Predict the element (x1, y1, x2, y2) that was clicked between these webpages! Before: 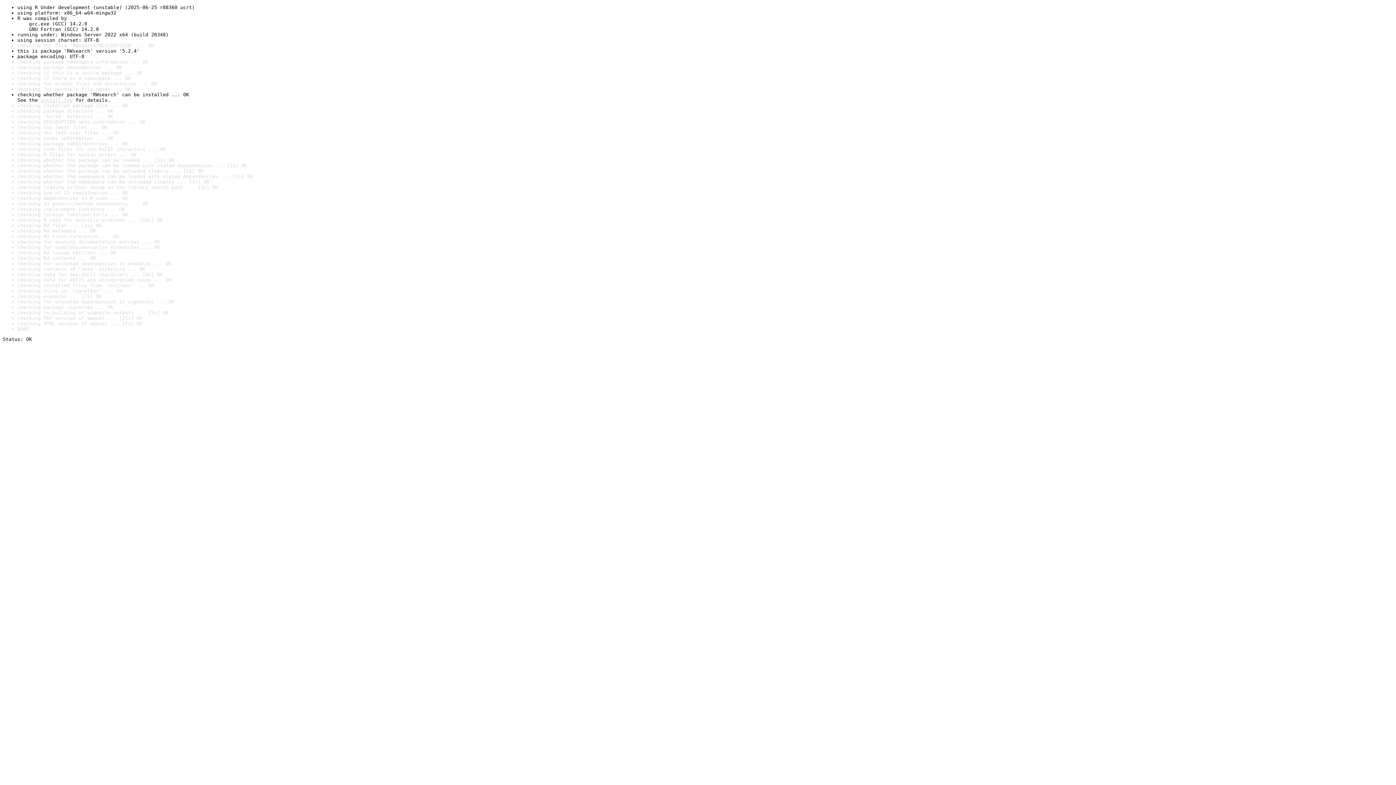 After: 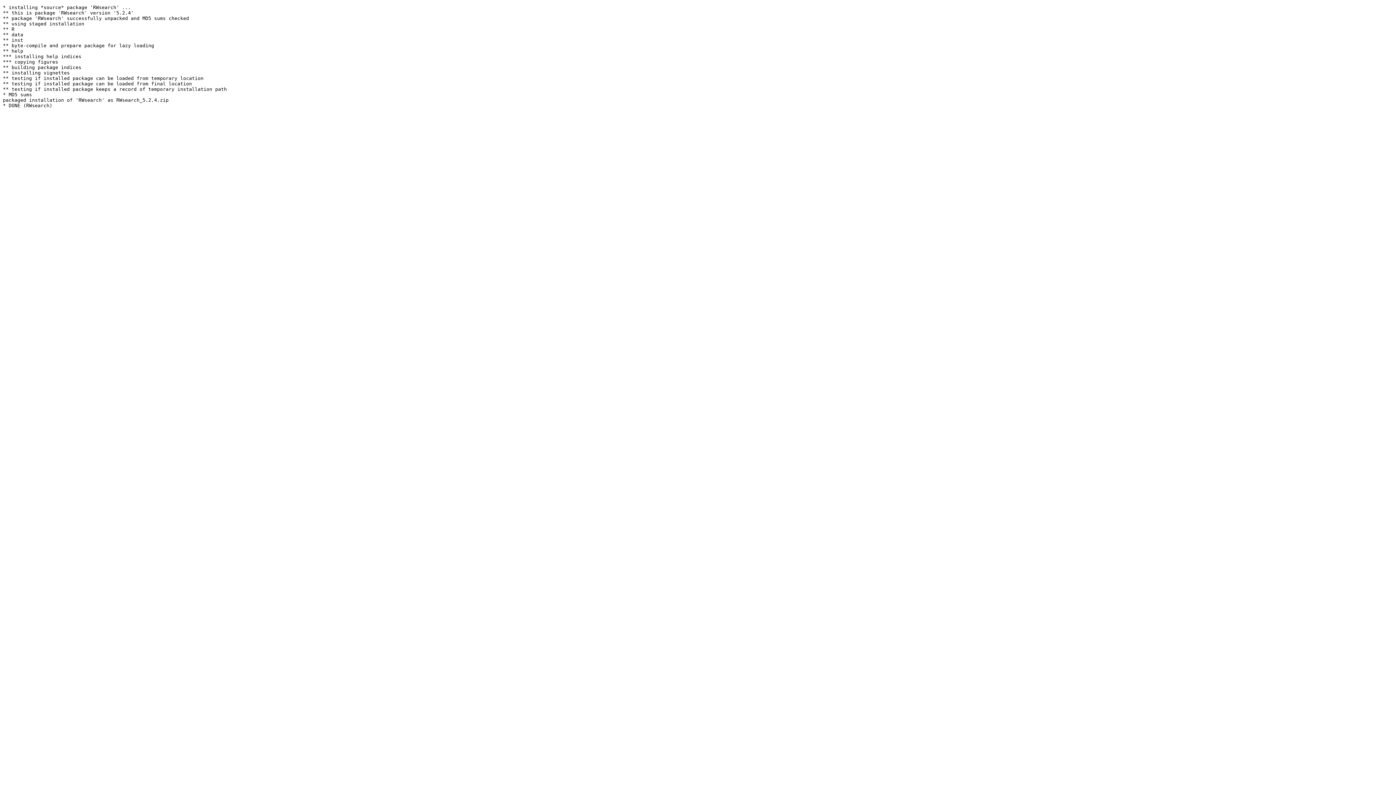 Action: label: install log bbox: (40, 97, 72, 102)